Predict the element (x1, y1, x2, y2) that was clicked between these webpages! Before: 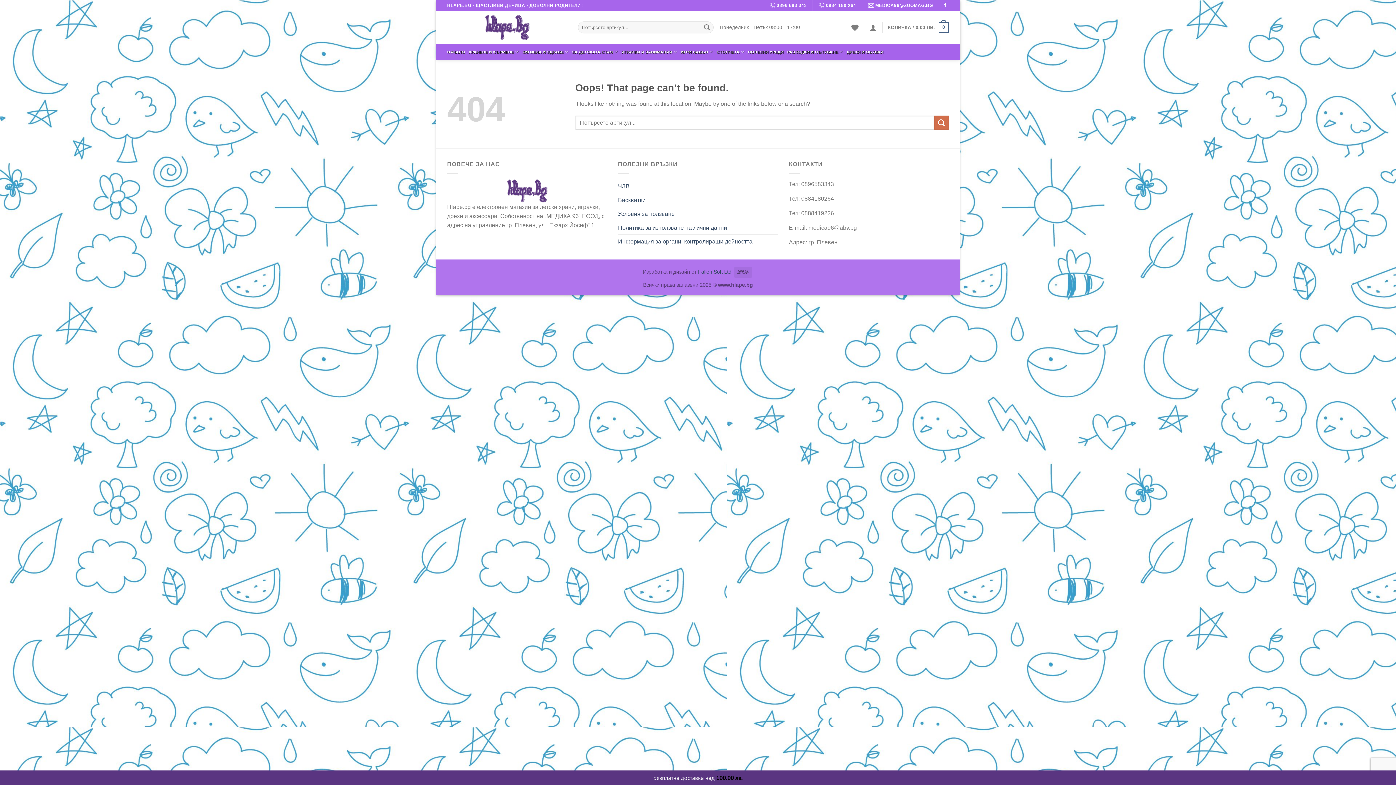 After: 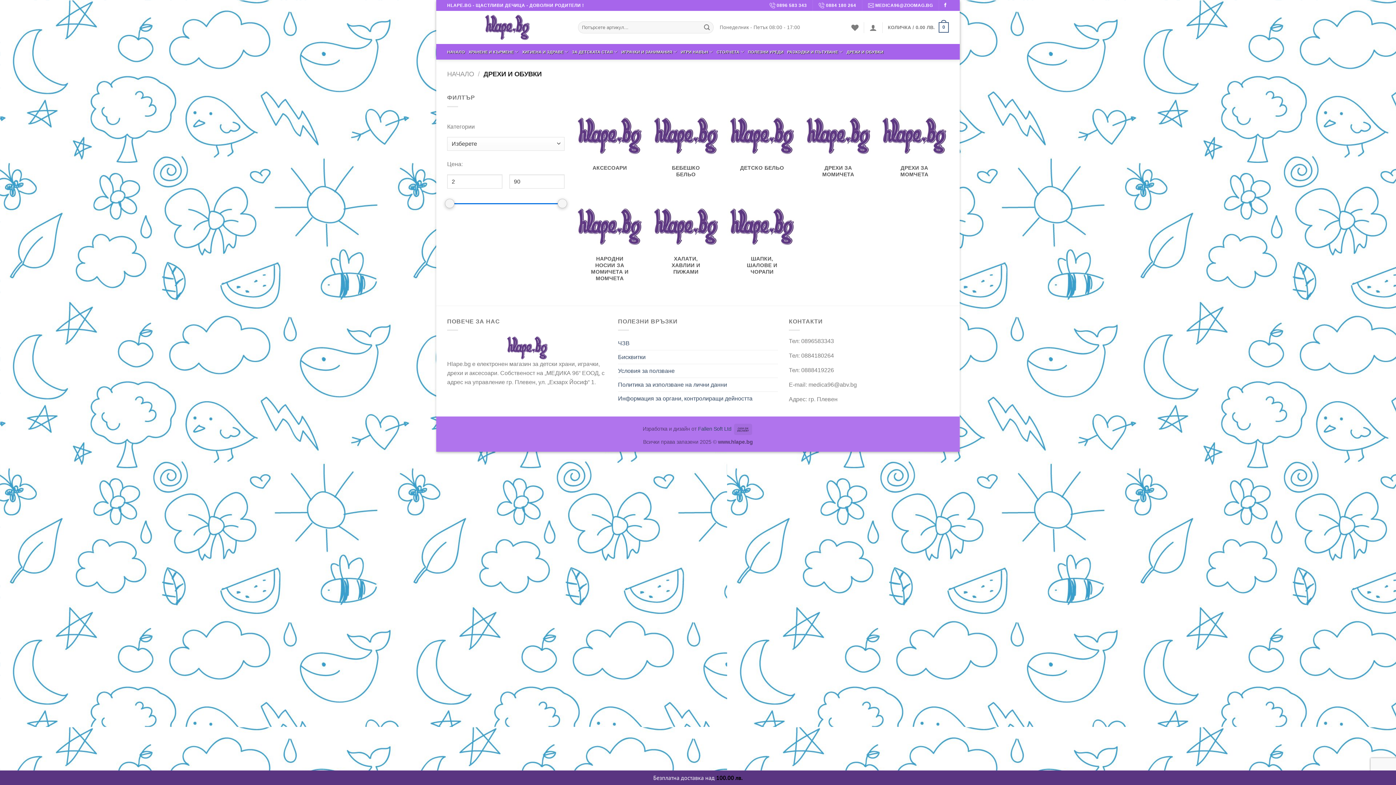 Action: bbox: (846, 45, 883, 58) label: ДРЕХИ И ОБУВКИ